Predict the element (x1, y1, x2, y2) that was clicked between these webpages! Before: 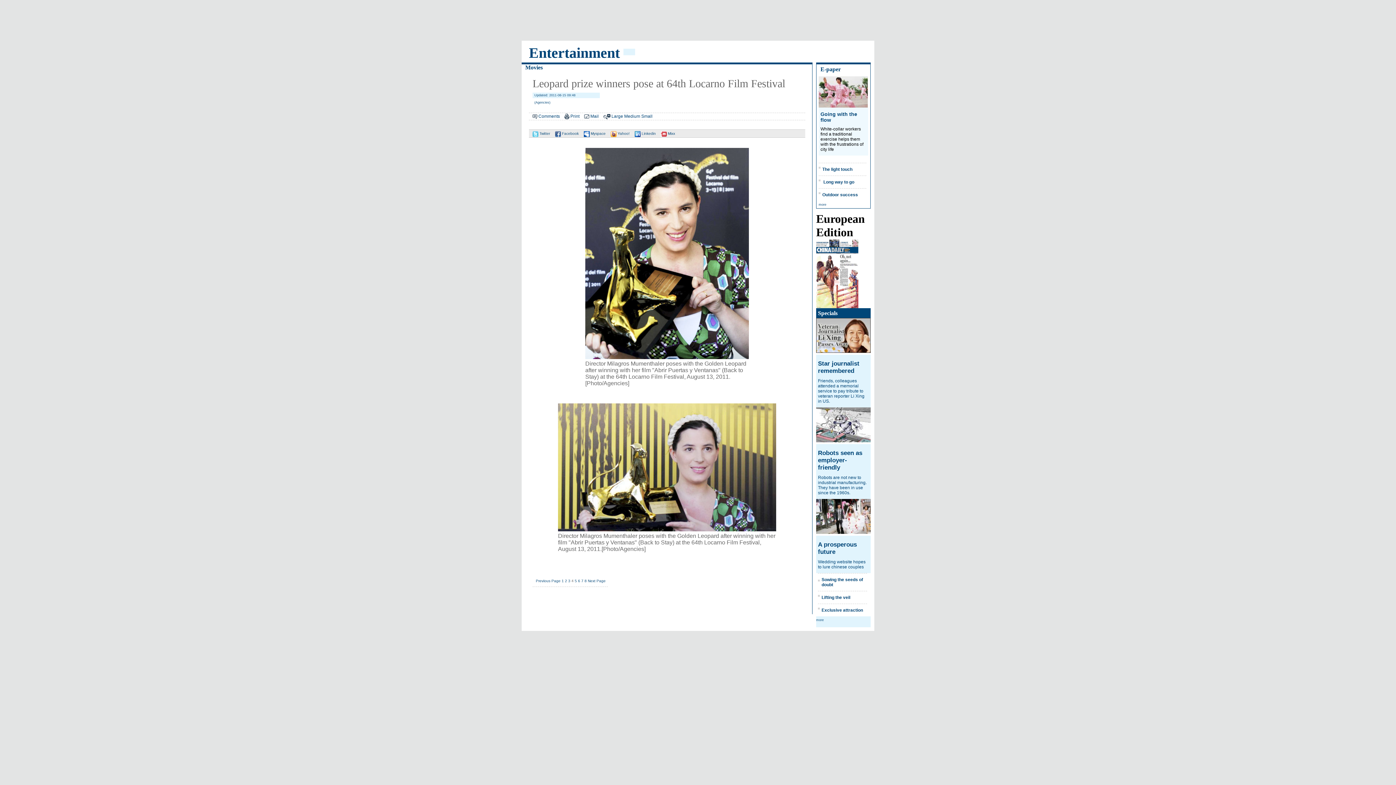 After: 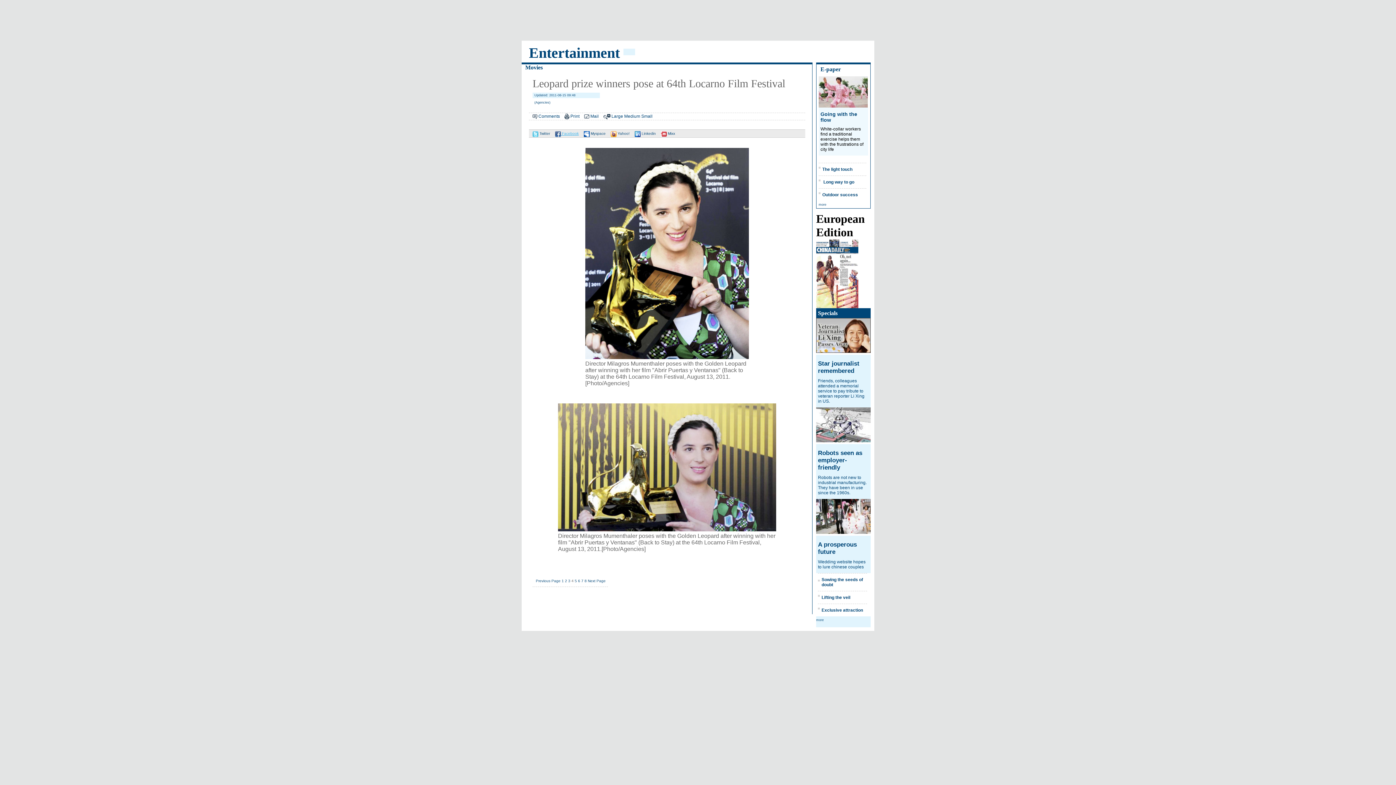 Action: label:  Facebook bbox: (551, 131, 578, 135)